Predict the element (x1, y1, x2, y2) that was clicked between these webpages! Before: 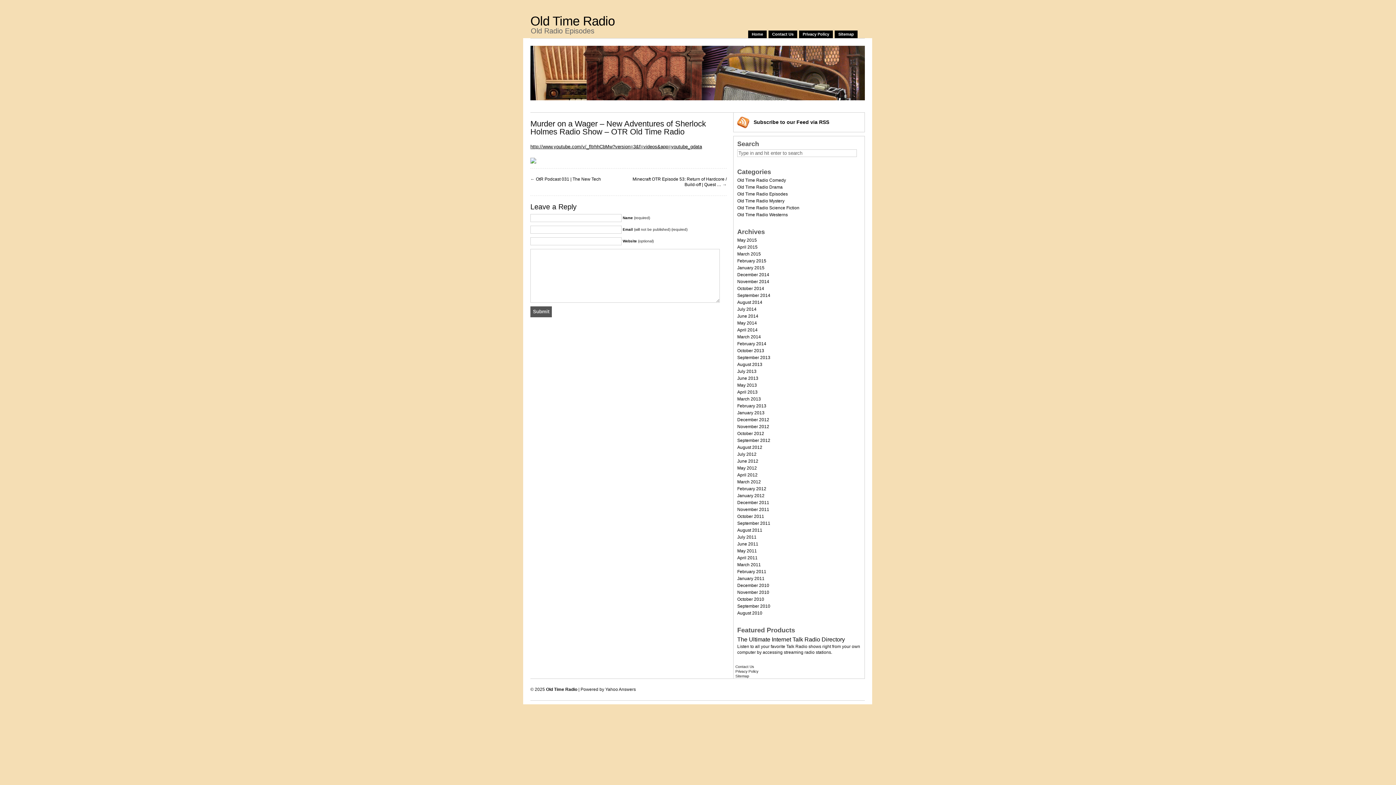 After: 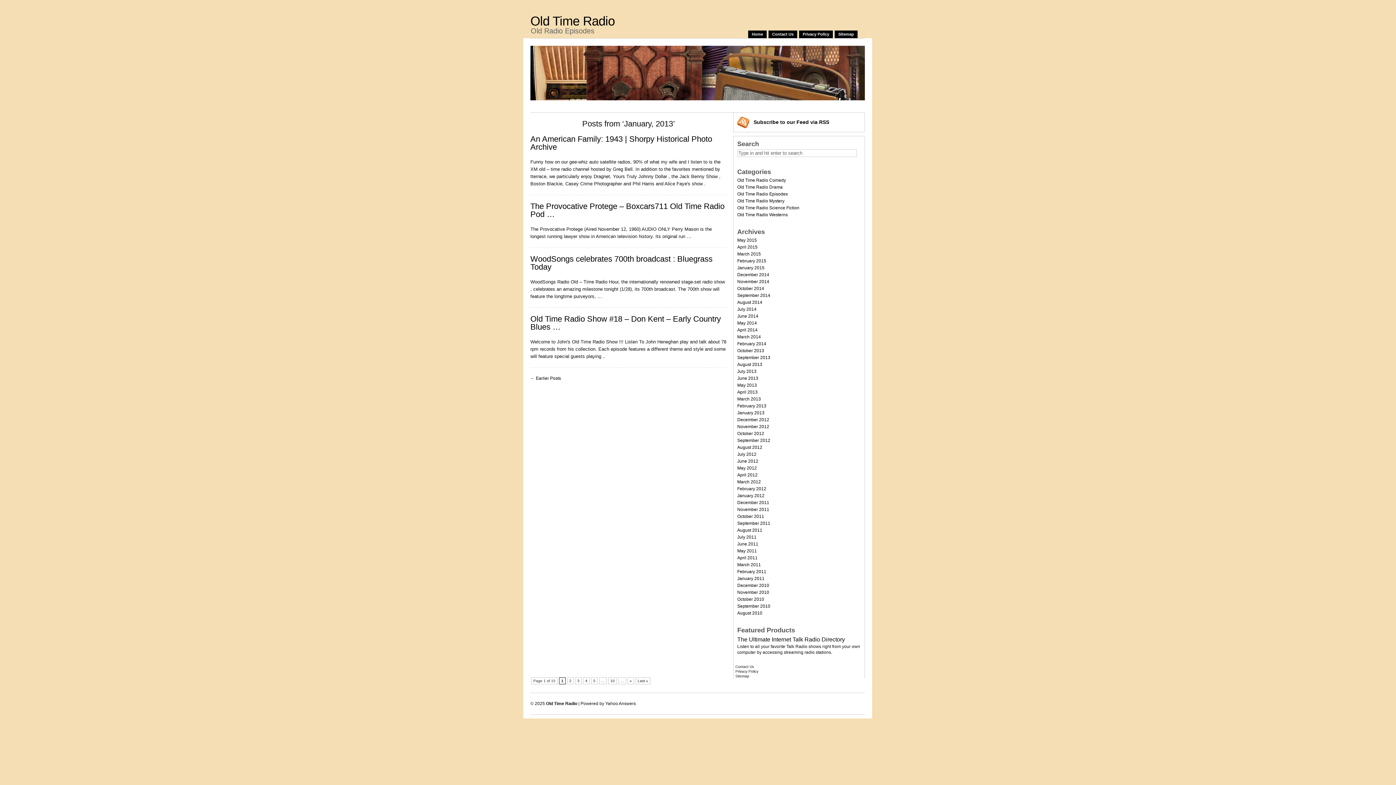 Action: label: January 2013 bbox: (737, 410, 764, 415)